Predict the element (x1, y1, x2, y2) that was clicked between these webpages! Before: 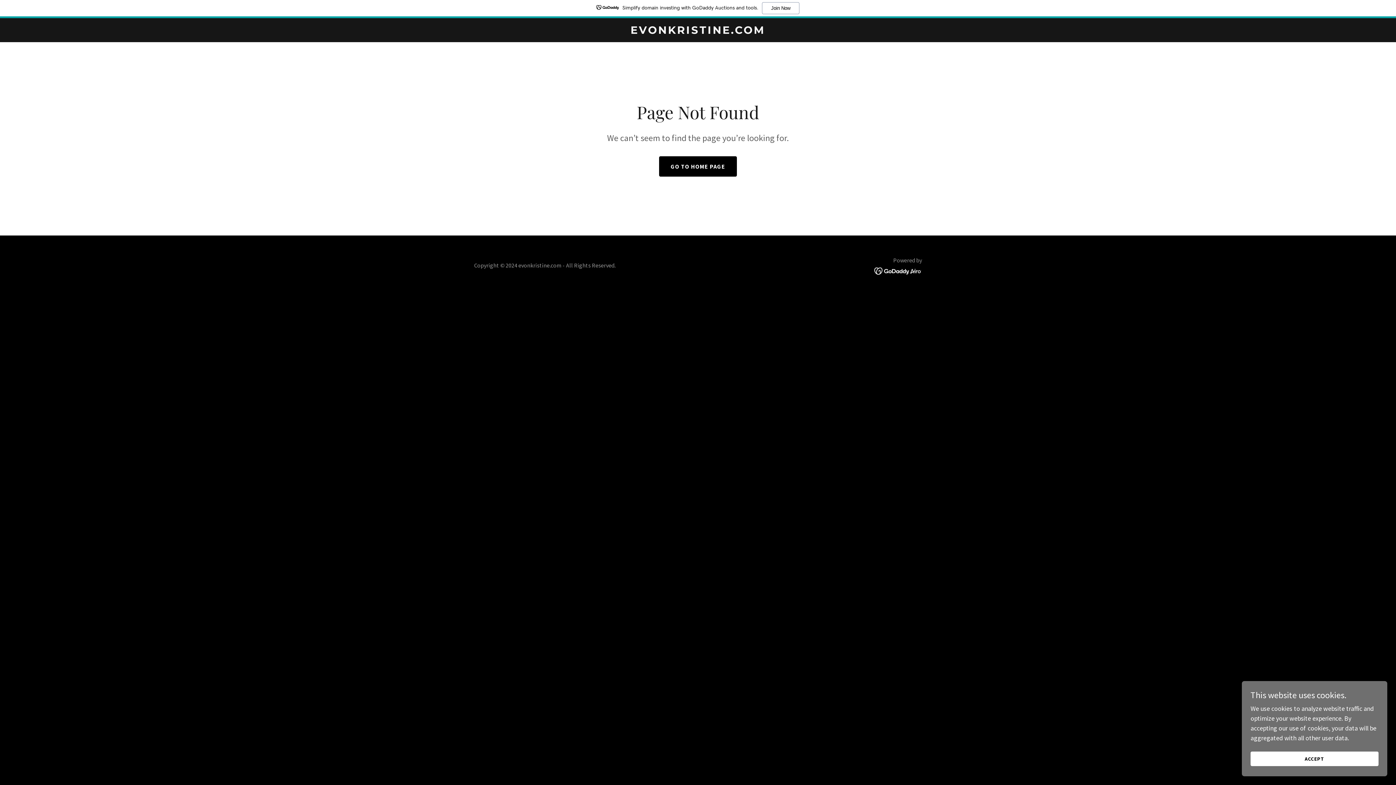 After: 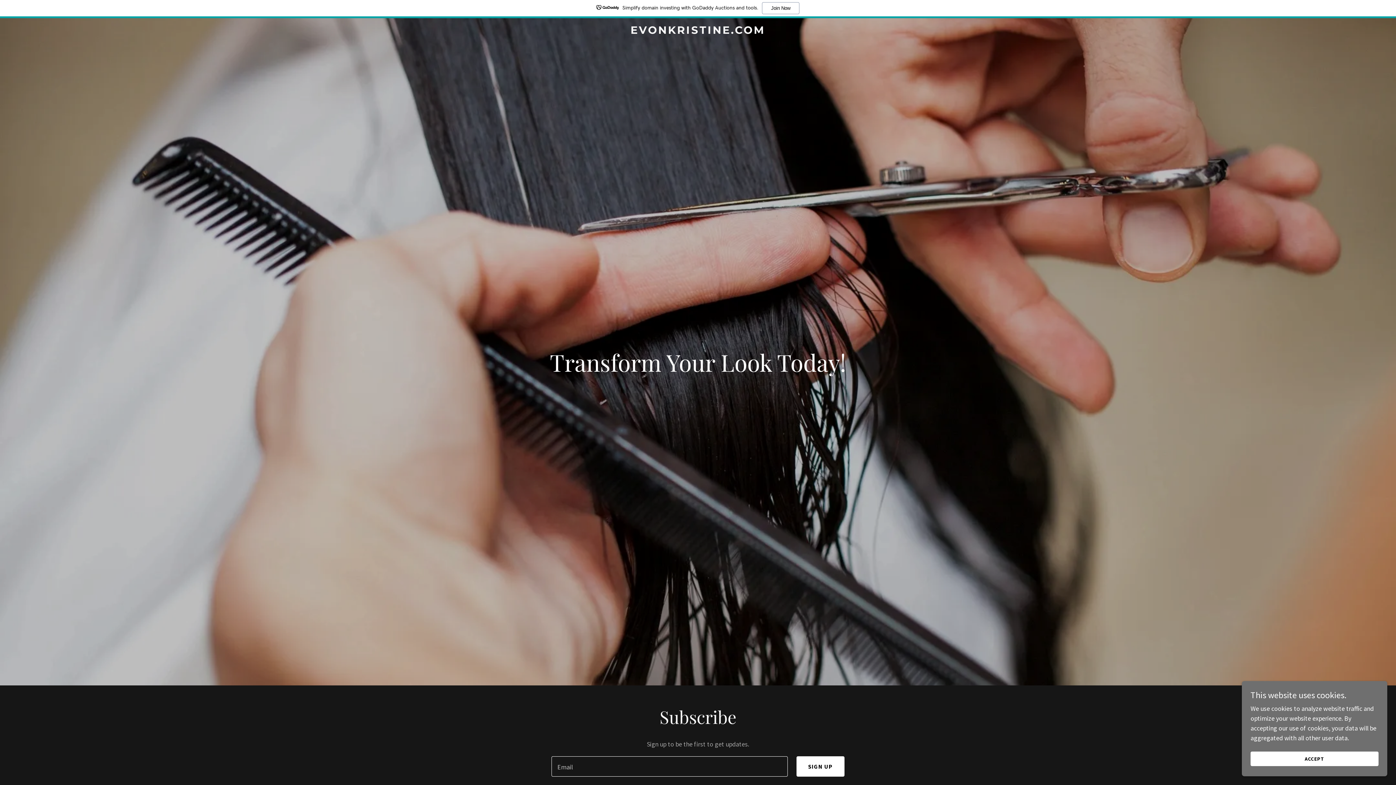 Action: bbox: (659, 138, 737, 158) label: GO TO HOME PAGE